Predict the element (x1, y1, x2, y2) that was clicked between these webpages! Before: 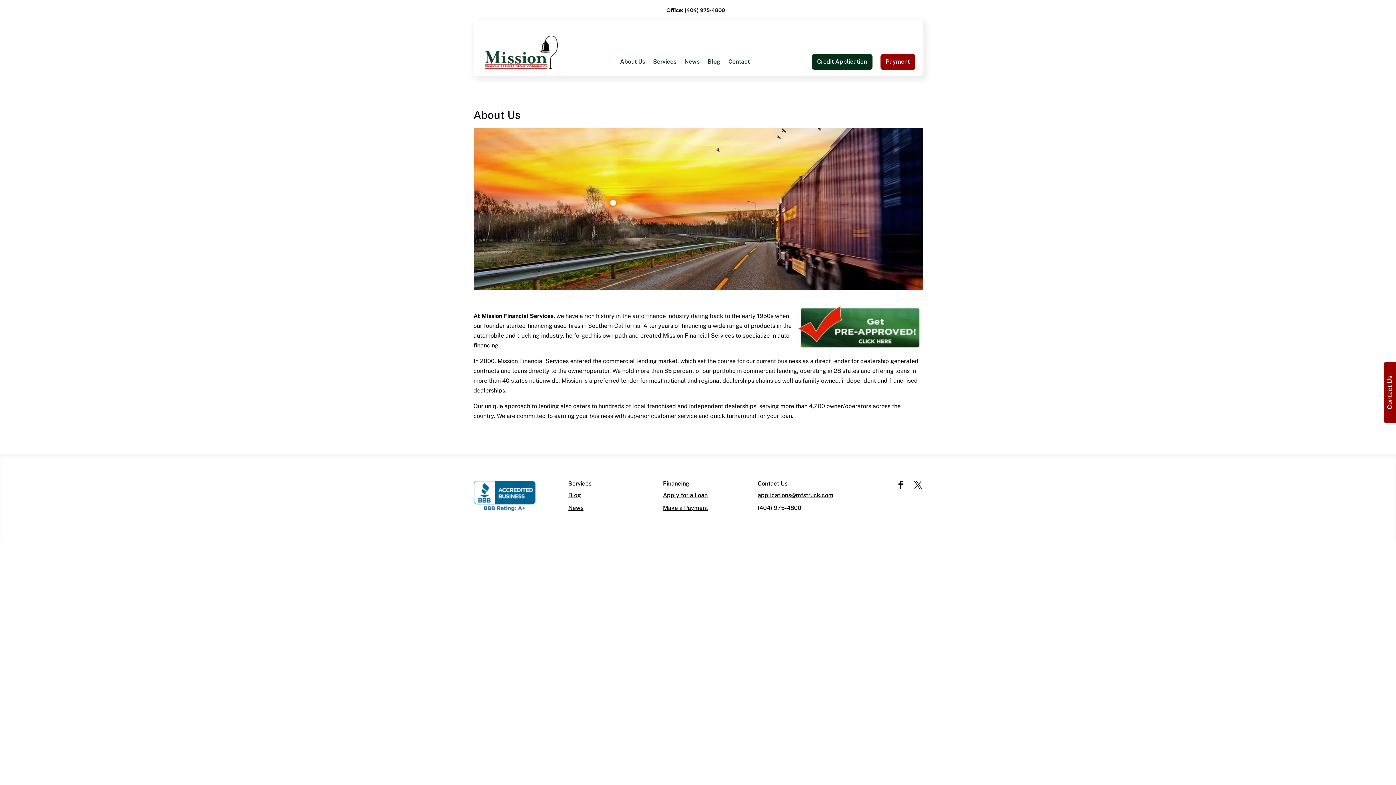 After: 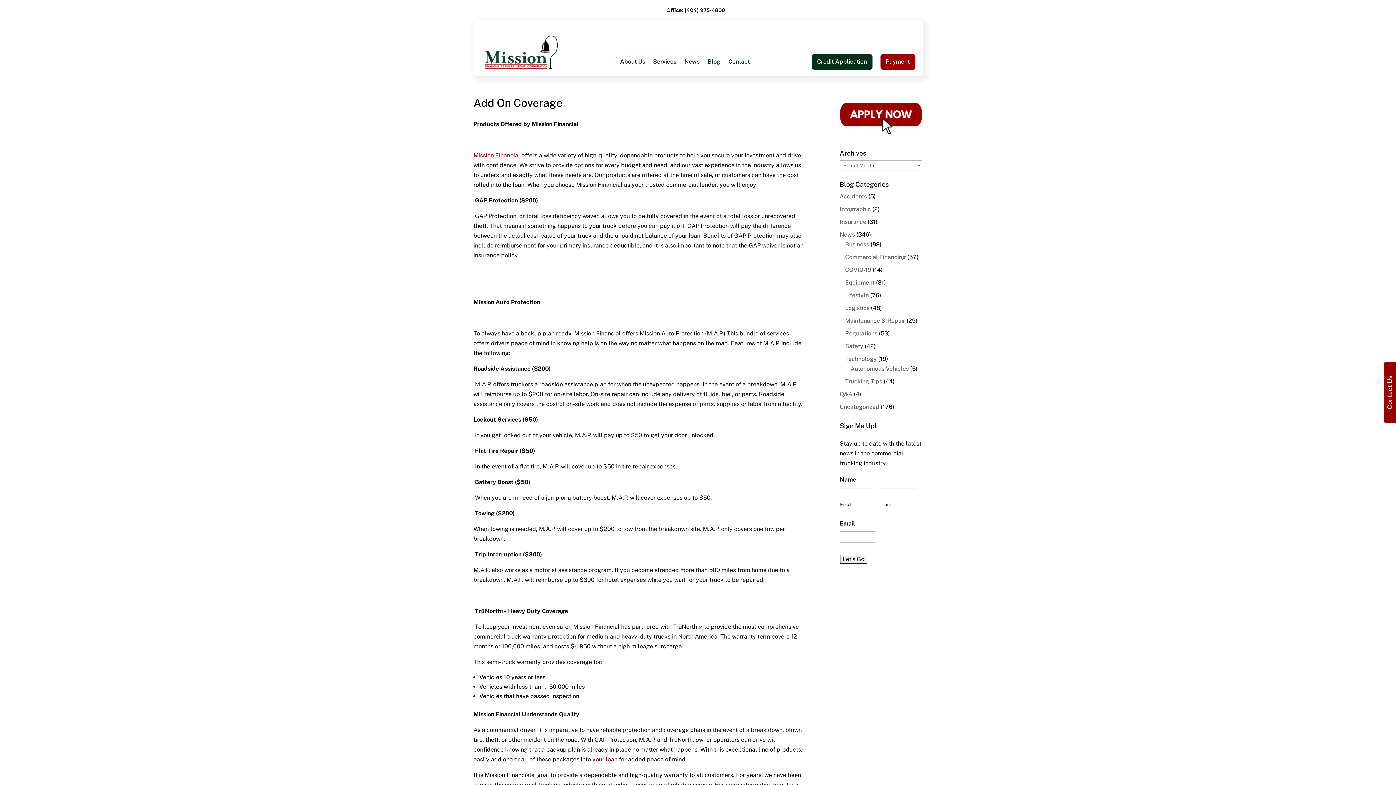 Action: label: Add On Coverage bbox: (714, 132, 787, 146)